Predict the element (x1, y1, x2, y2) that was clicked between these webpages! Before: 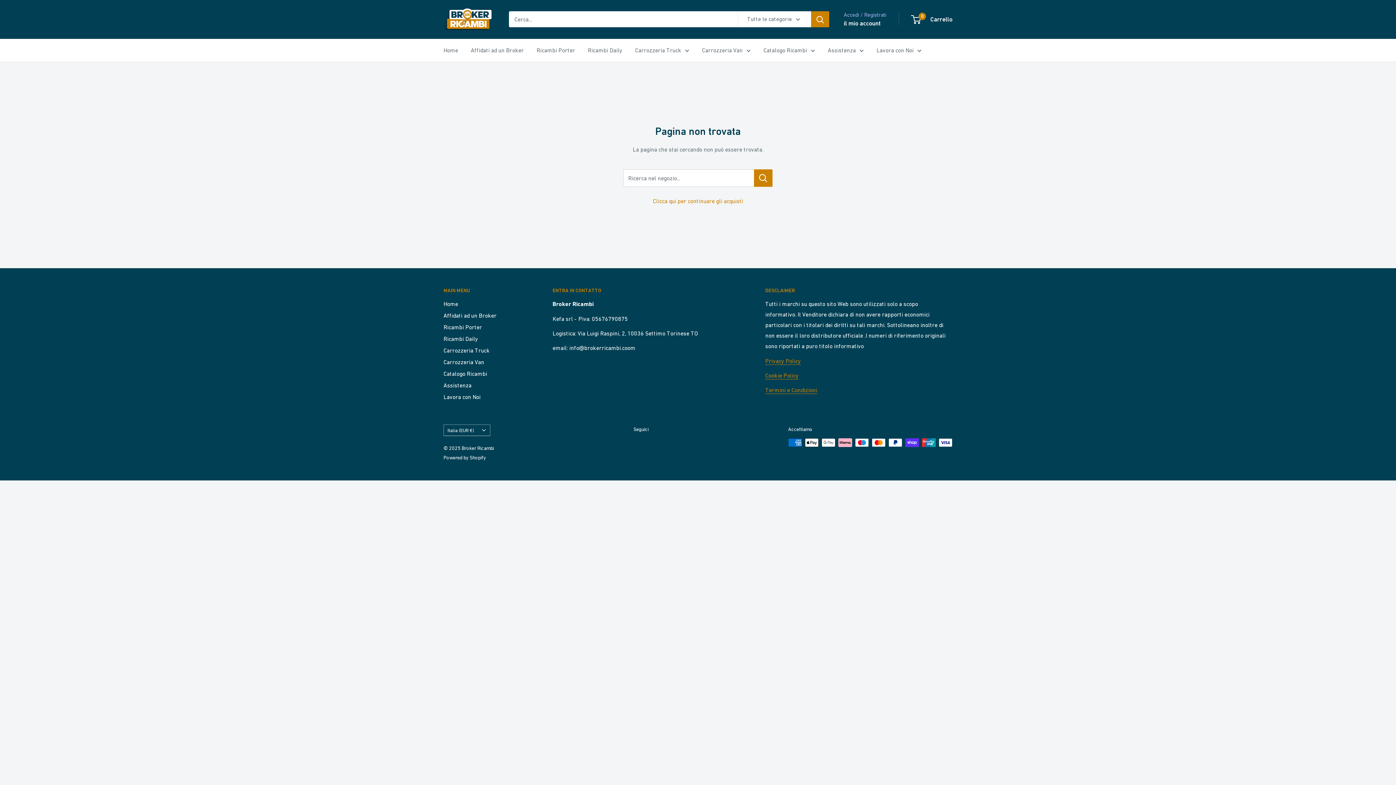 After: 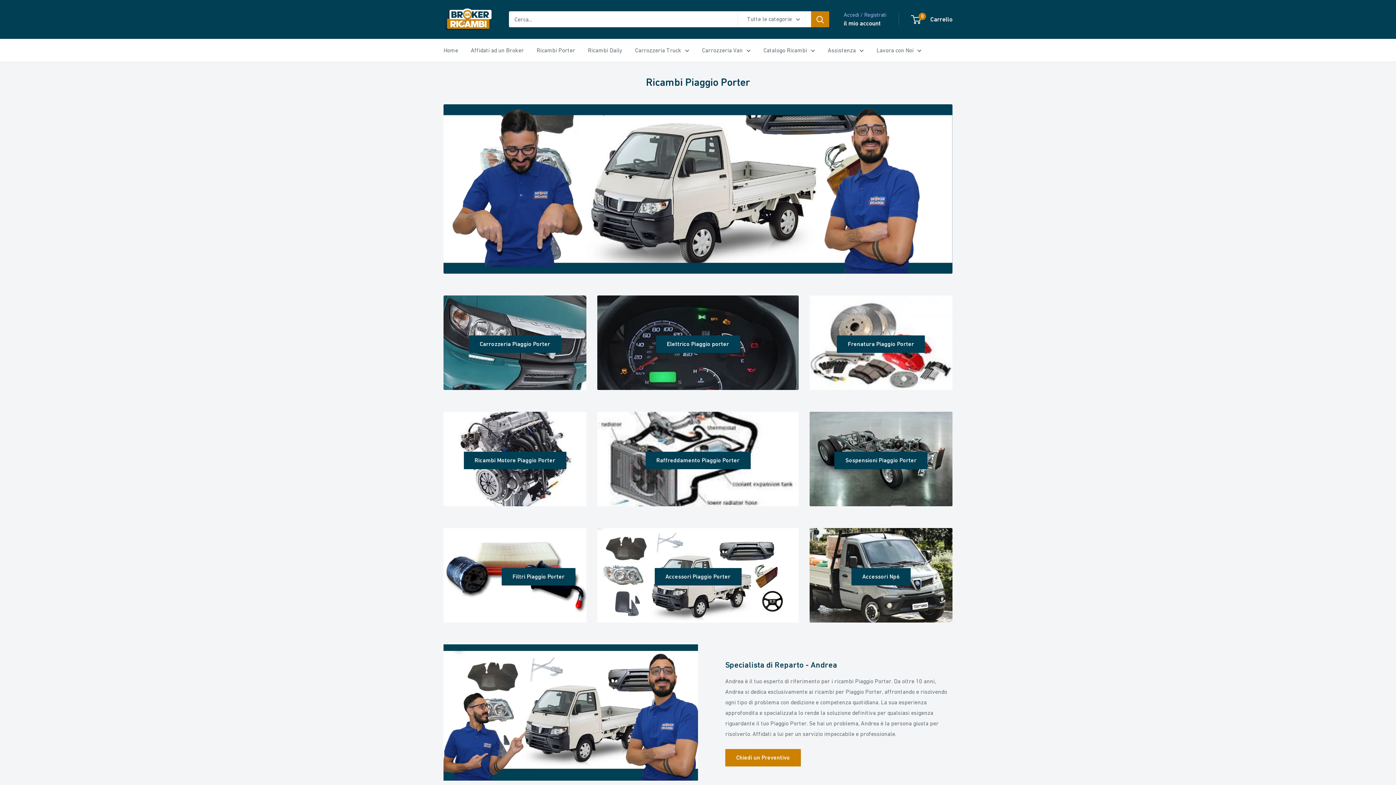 Action: bbox: (536, 44, 575, 55) label: Ricambi Porter